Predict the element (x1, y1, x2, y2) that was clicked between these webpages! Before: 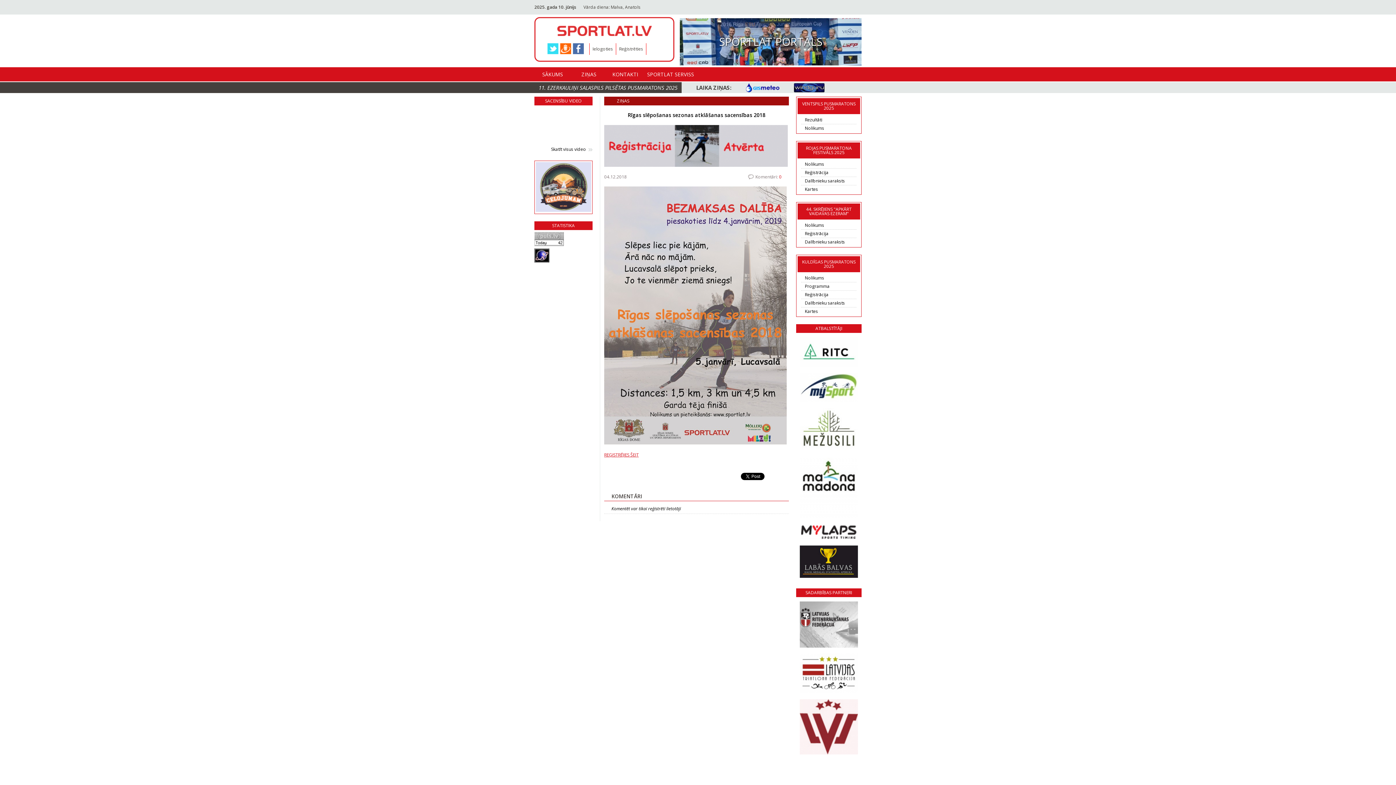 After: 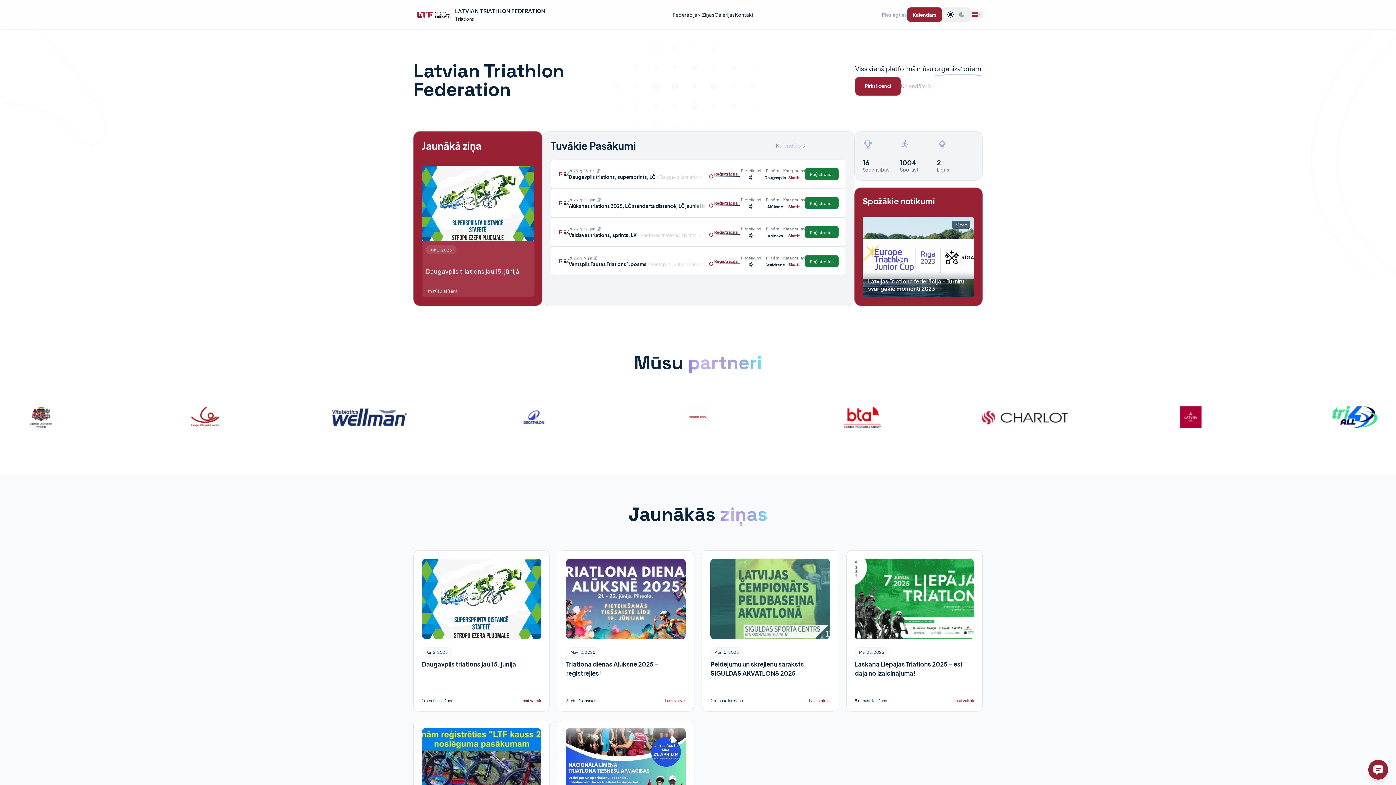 Action: bbox: (797, 691, 860, 697)